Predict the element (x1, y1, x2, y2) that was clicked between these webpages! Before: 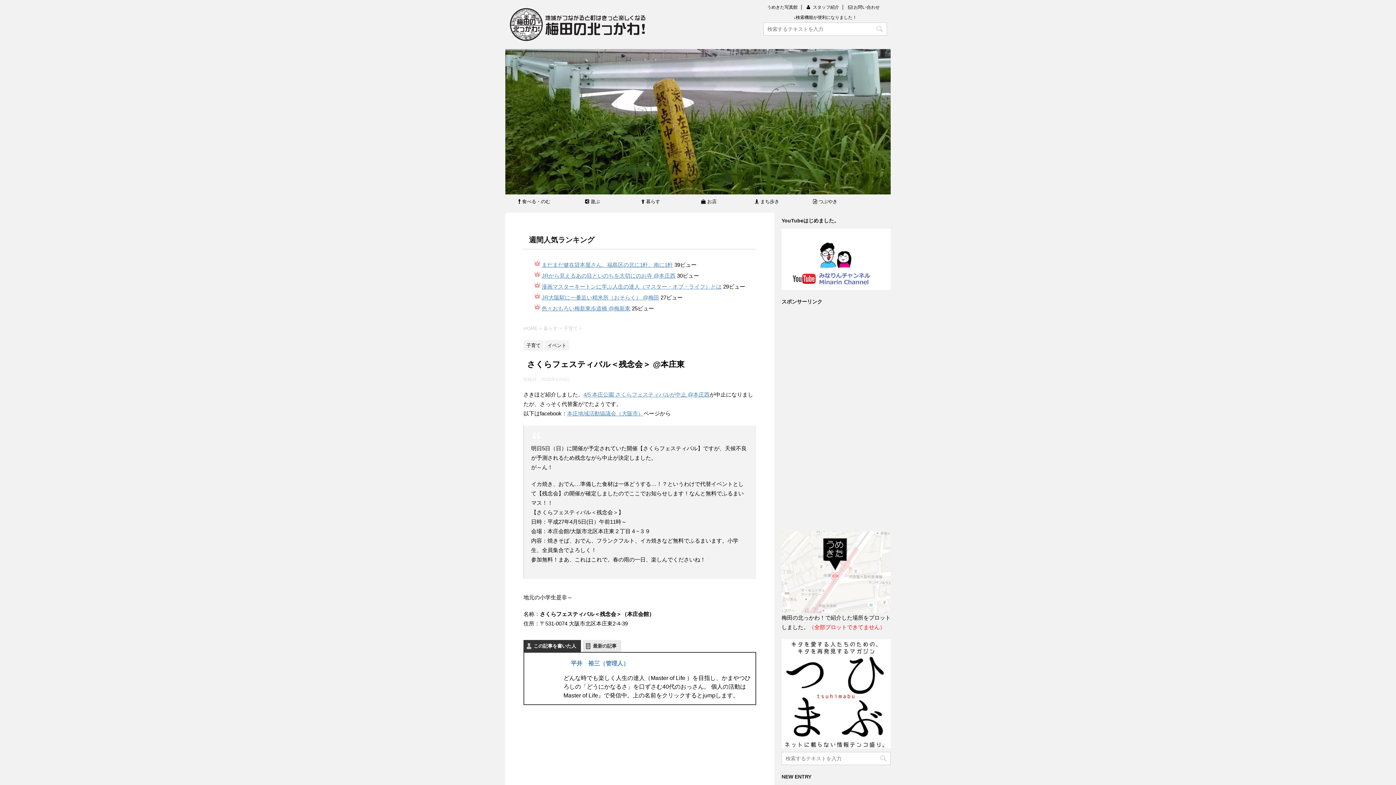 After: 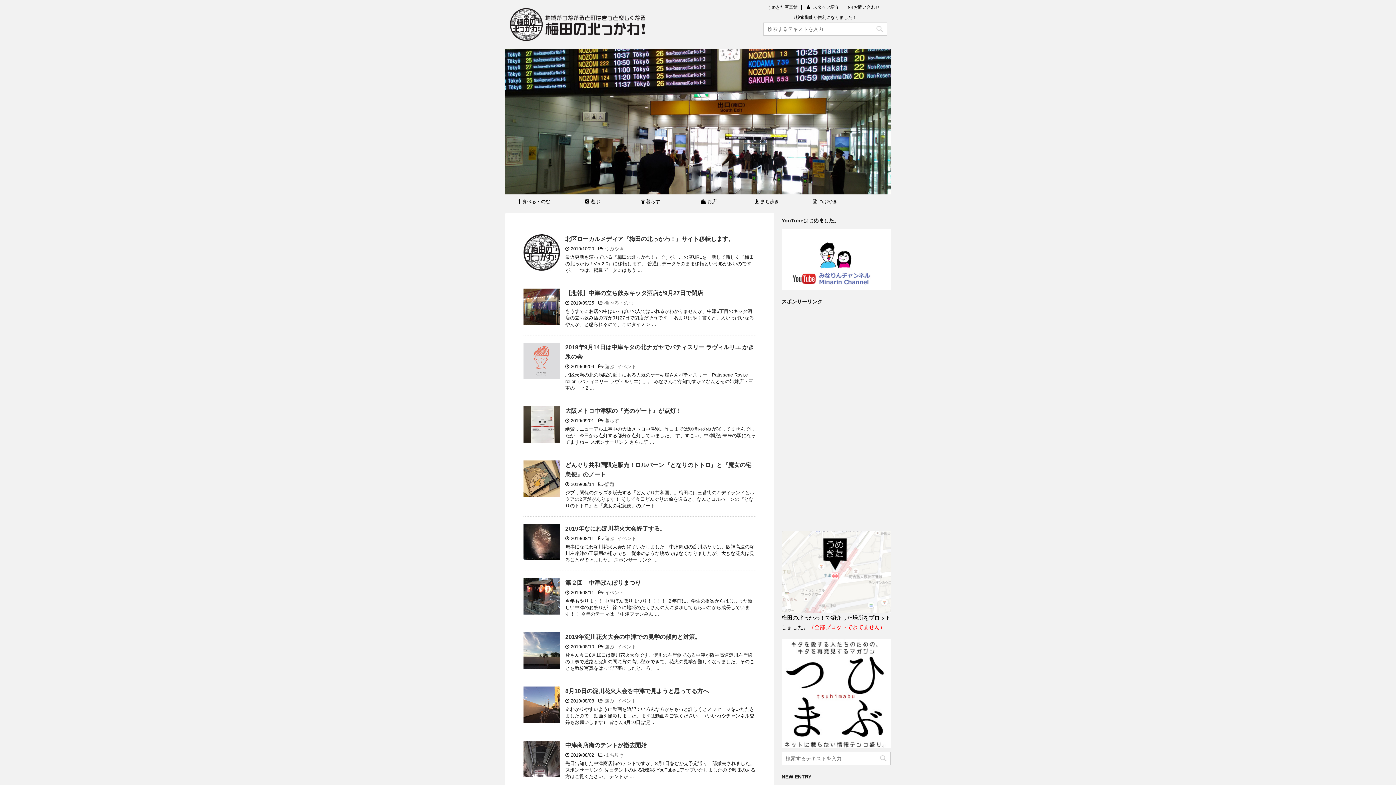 Action: bbox: (523, 325, 537, 331) label: HOME